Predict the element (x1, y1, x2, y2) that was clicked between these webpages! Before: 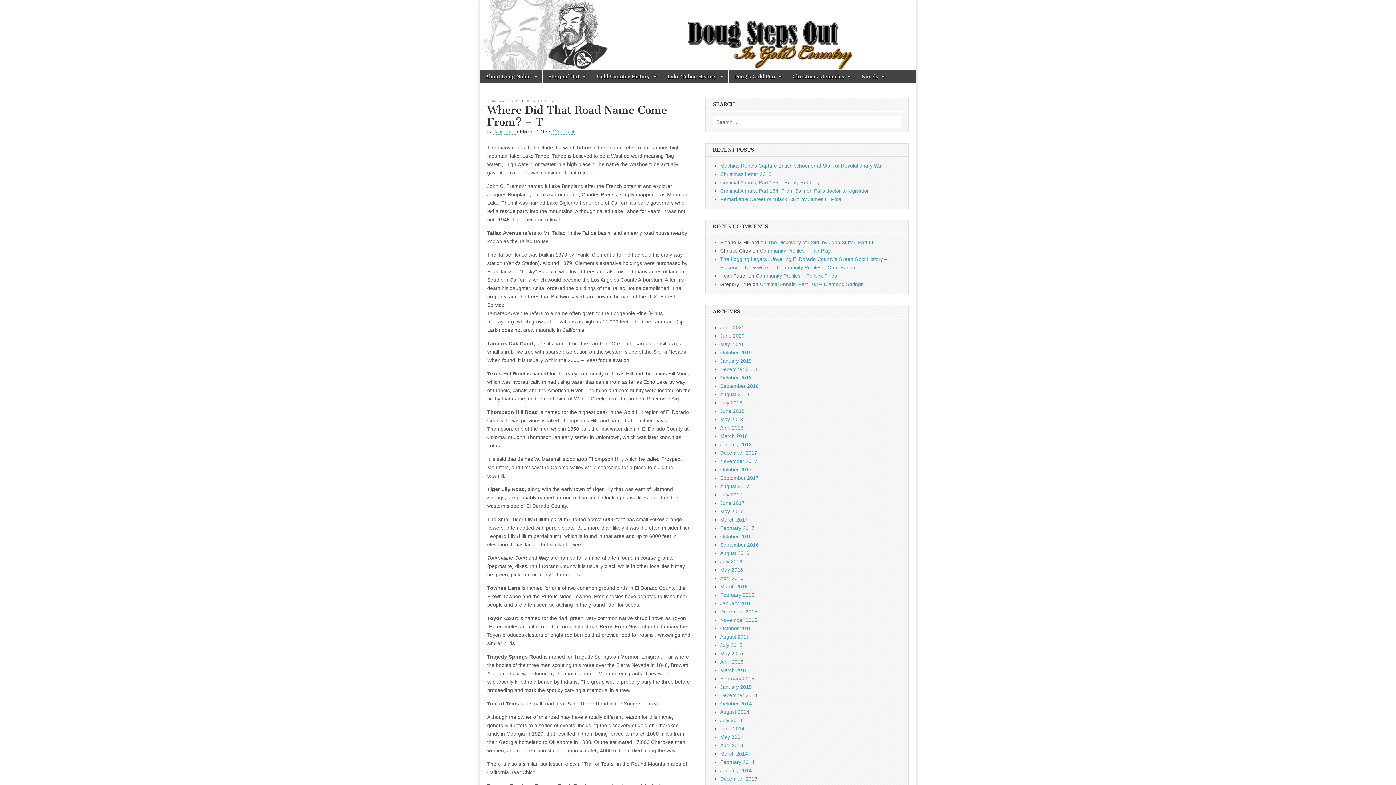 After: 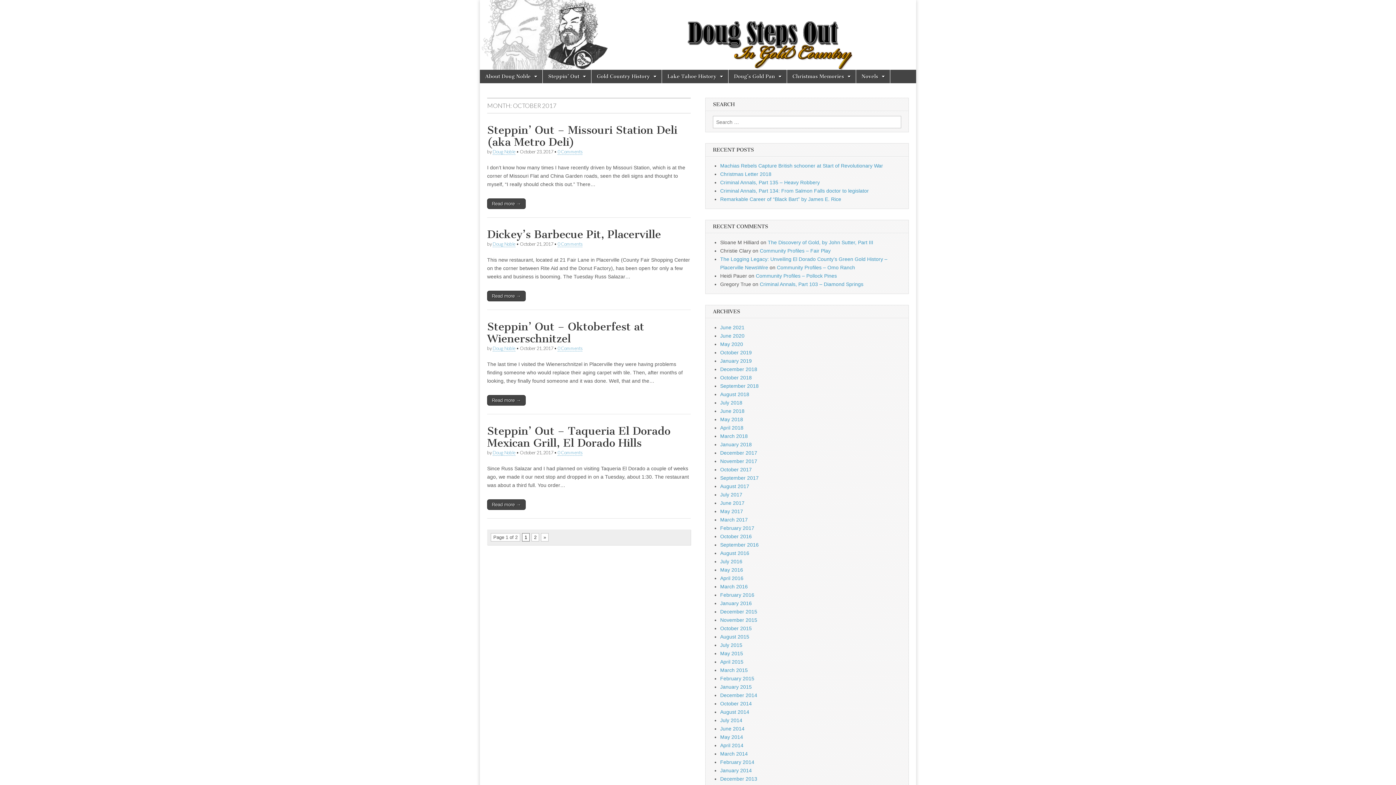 Action: bbox: (720, 467, 752, 472) label: October 2017